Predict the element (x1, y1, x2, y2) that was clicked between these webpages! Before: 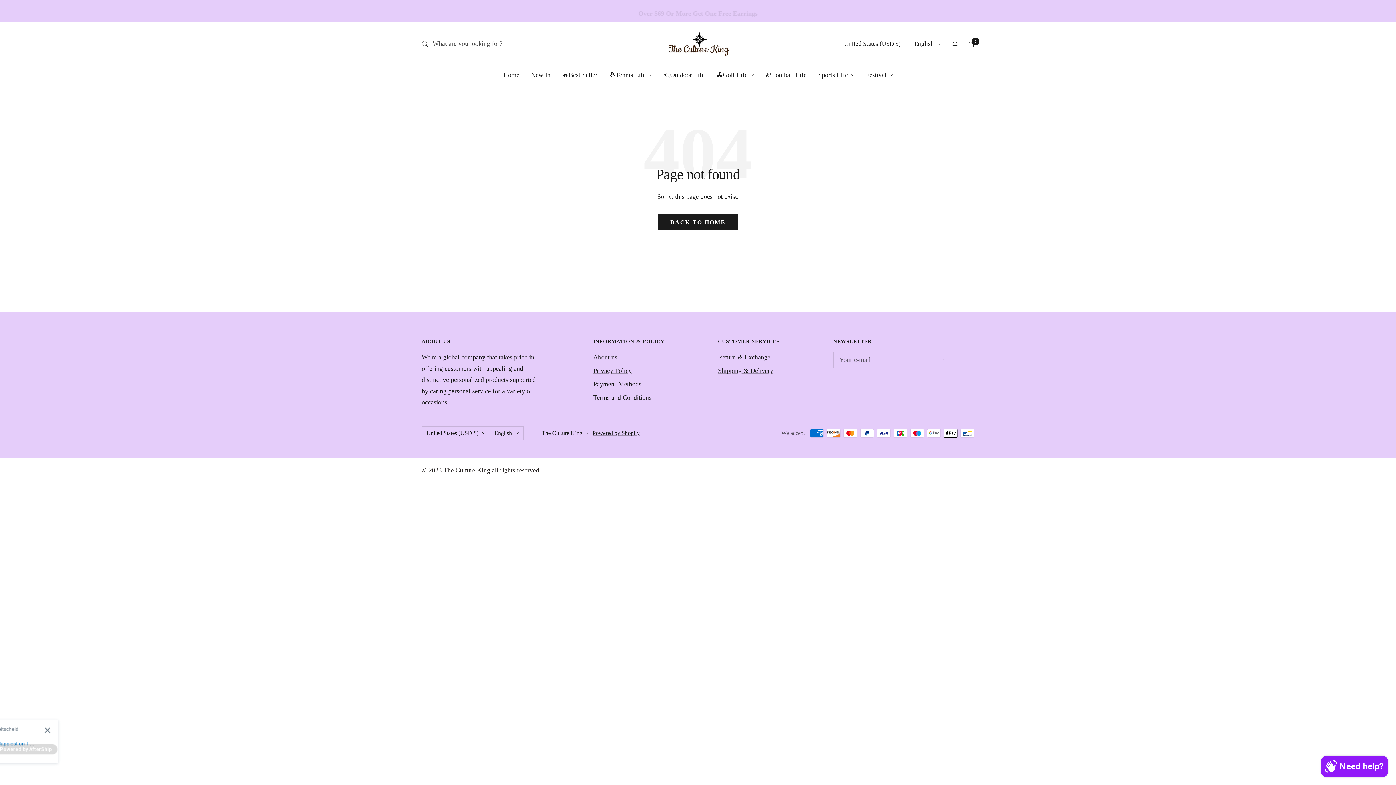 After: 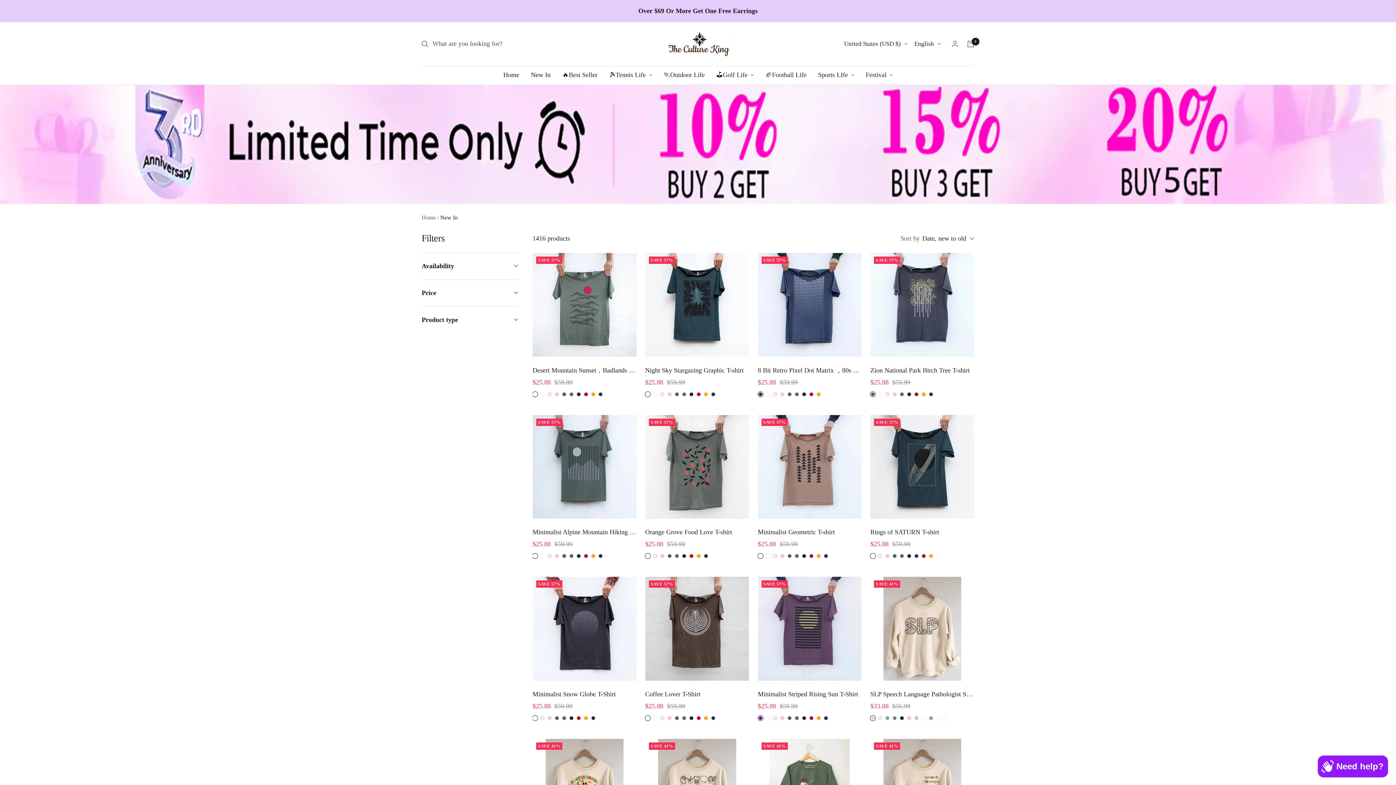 Action: bbox: (531, 69, 550, 80) label: New In